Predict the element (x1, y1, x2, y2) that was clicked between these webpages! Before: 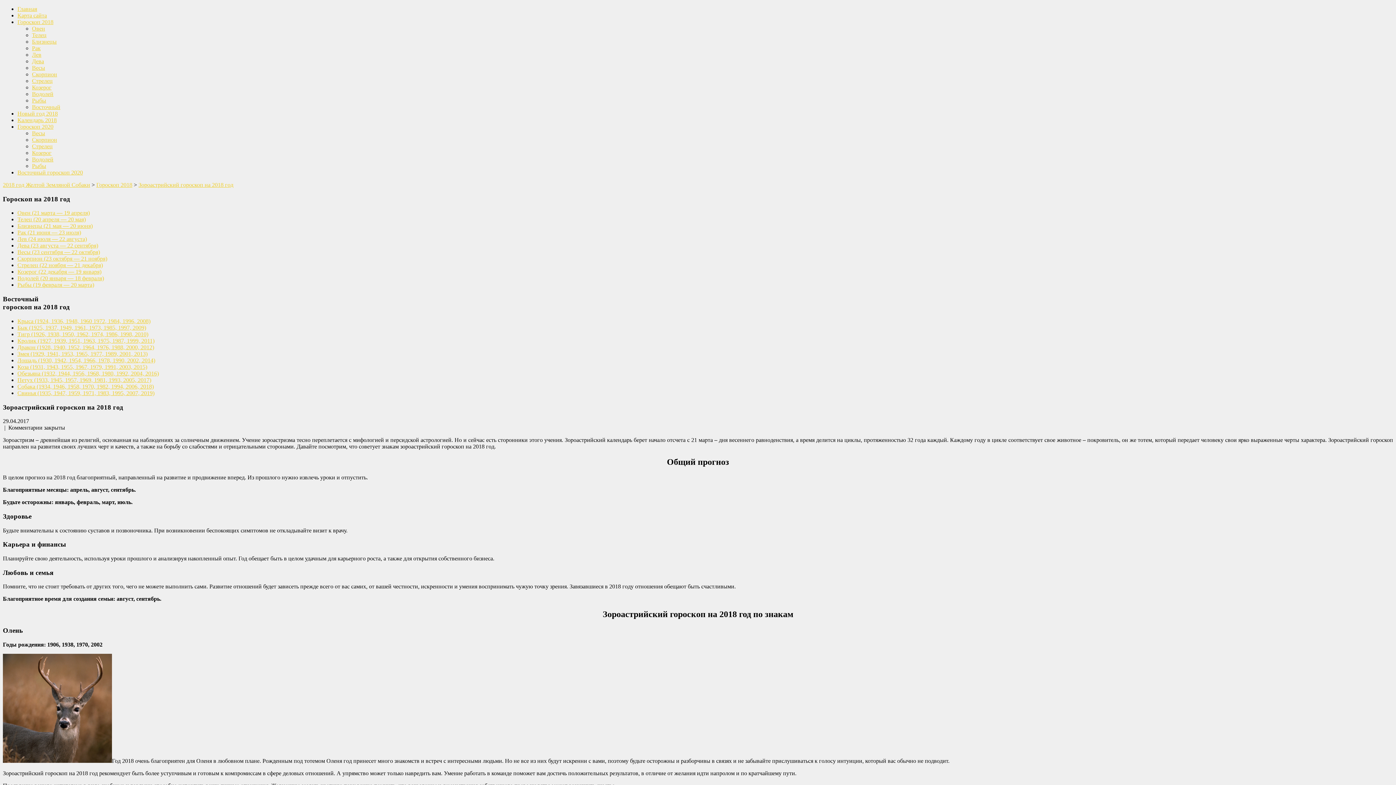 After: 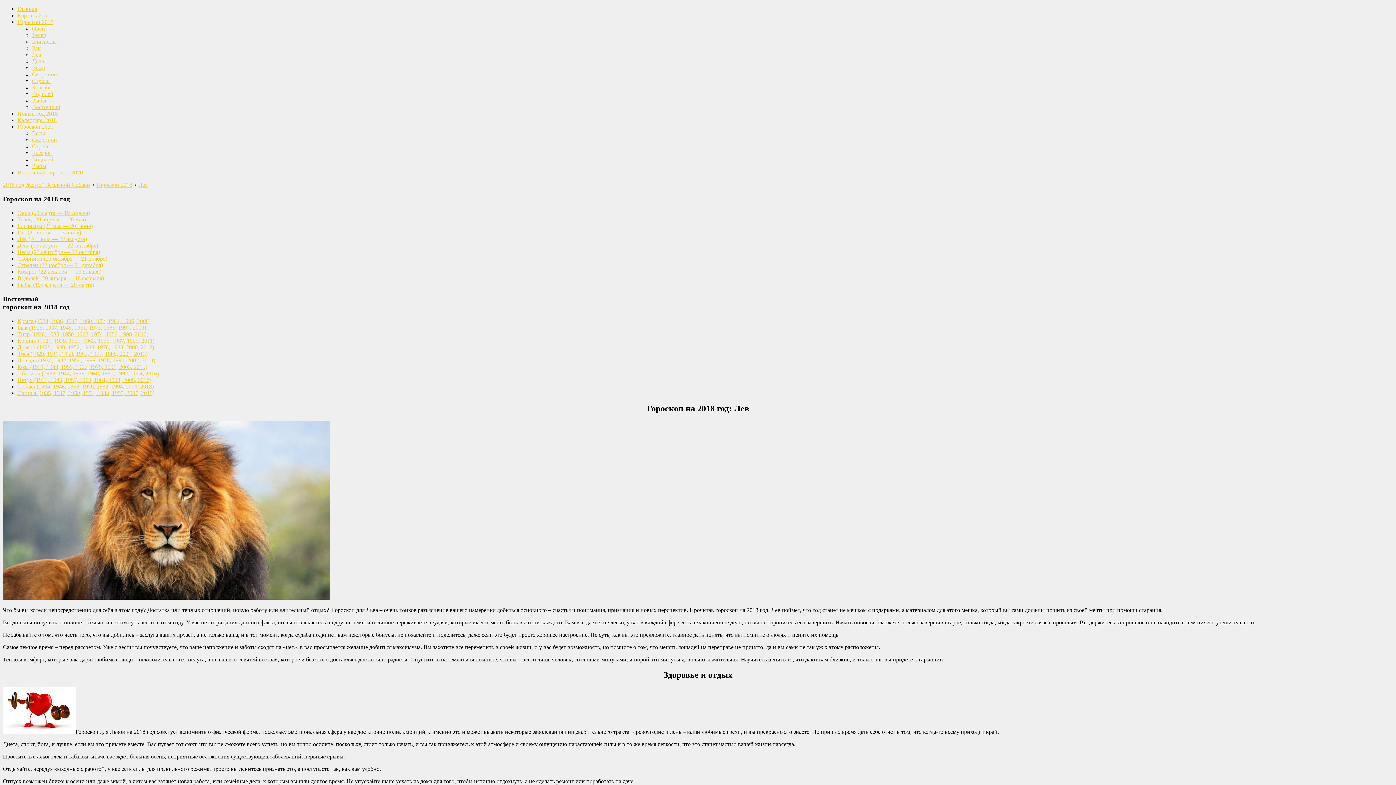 Action: label: Лев (24 июля — 22 августа) bbox: (17, 236, 86, 242)